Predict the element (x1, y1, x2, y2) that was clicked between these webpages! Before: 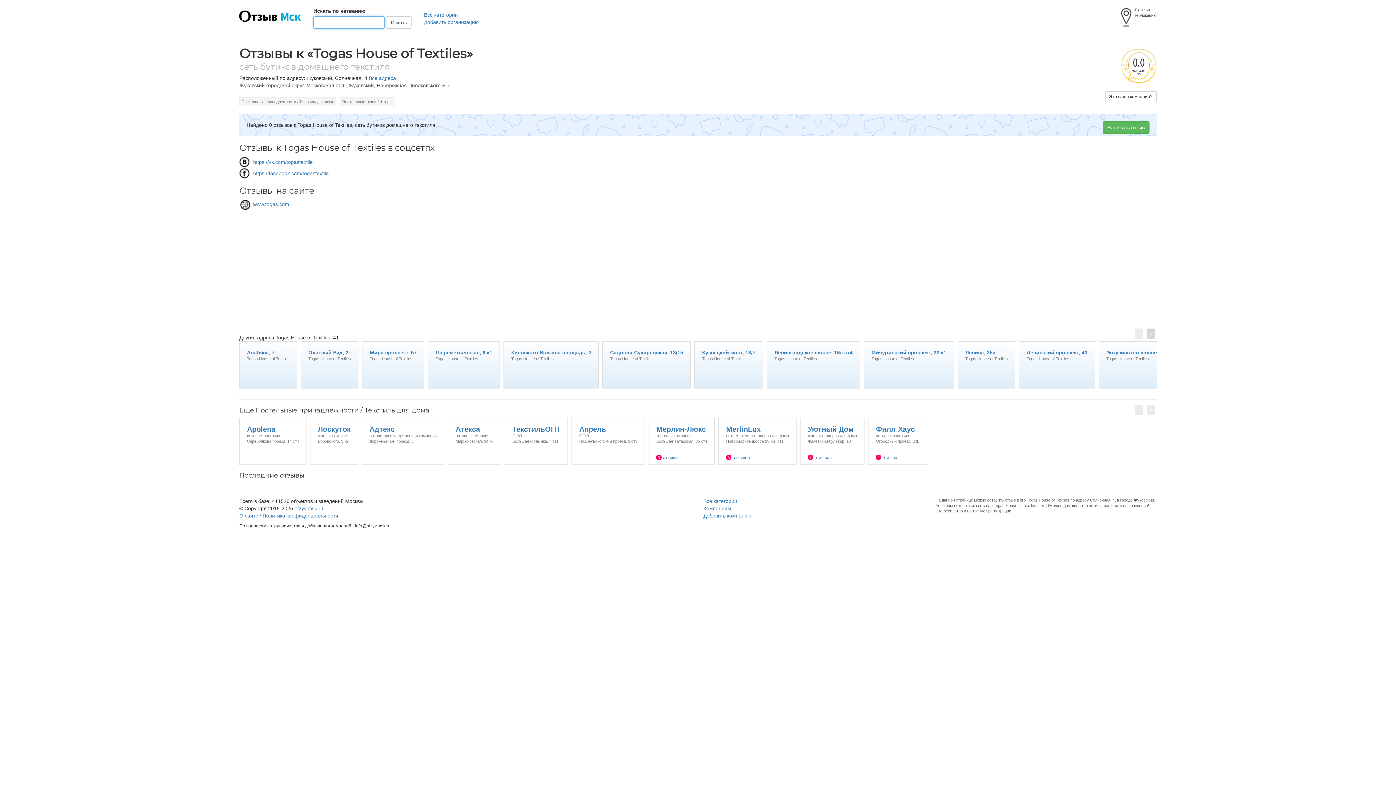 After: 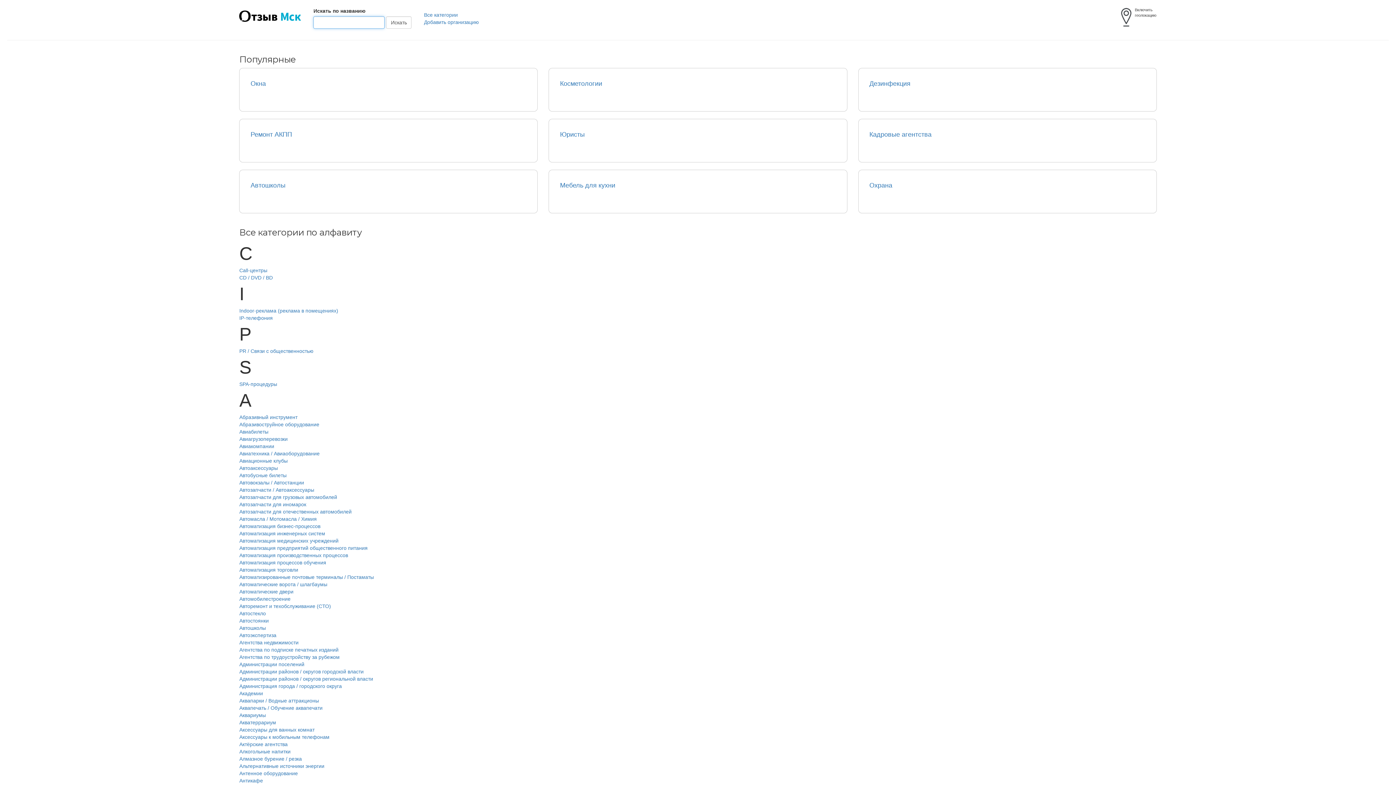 Action: label: Все категории bbox: (703, 498, 737, 504)